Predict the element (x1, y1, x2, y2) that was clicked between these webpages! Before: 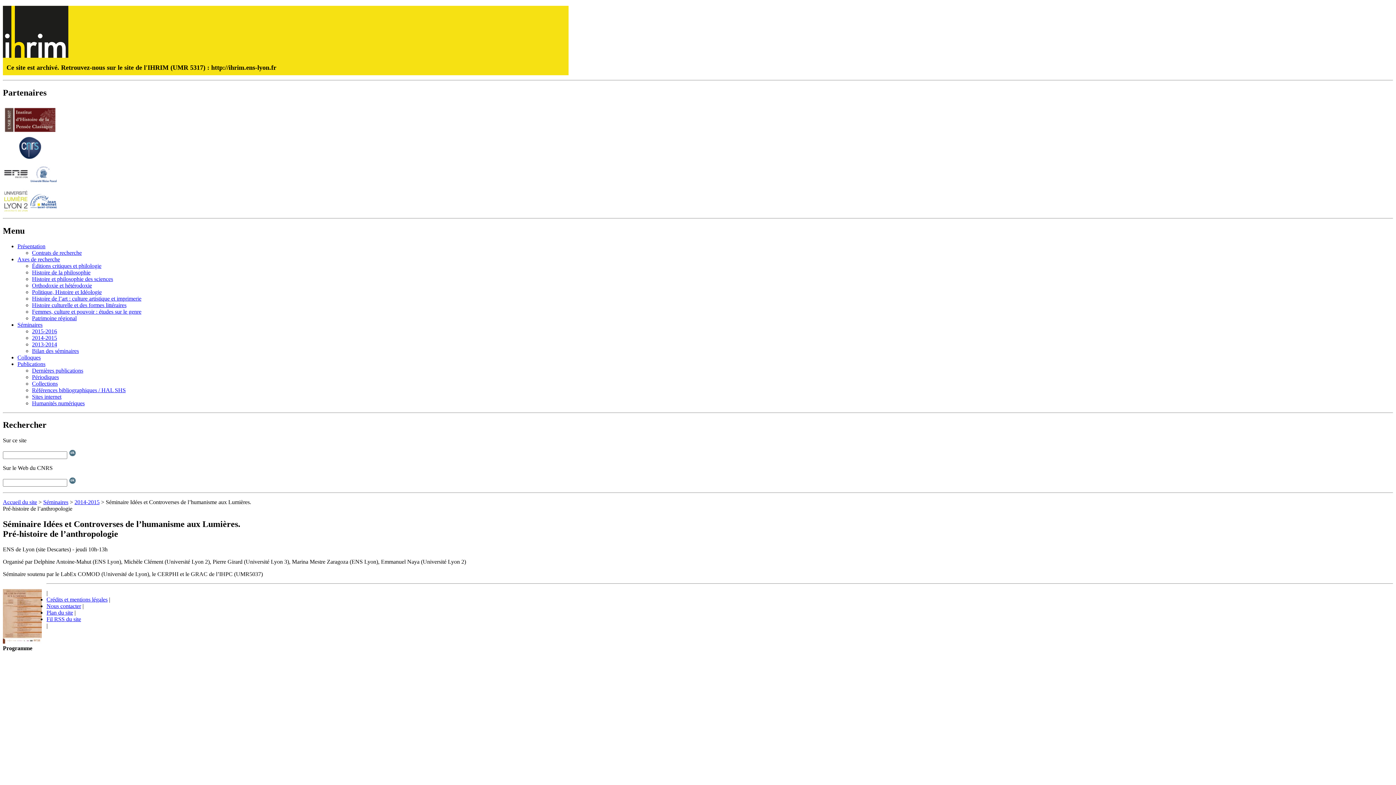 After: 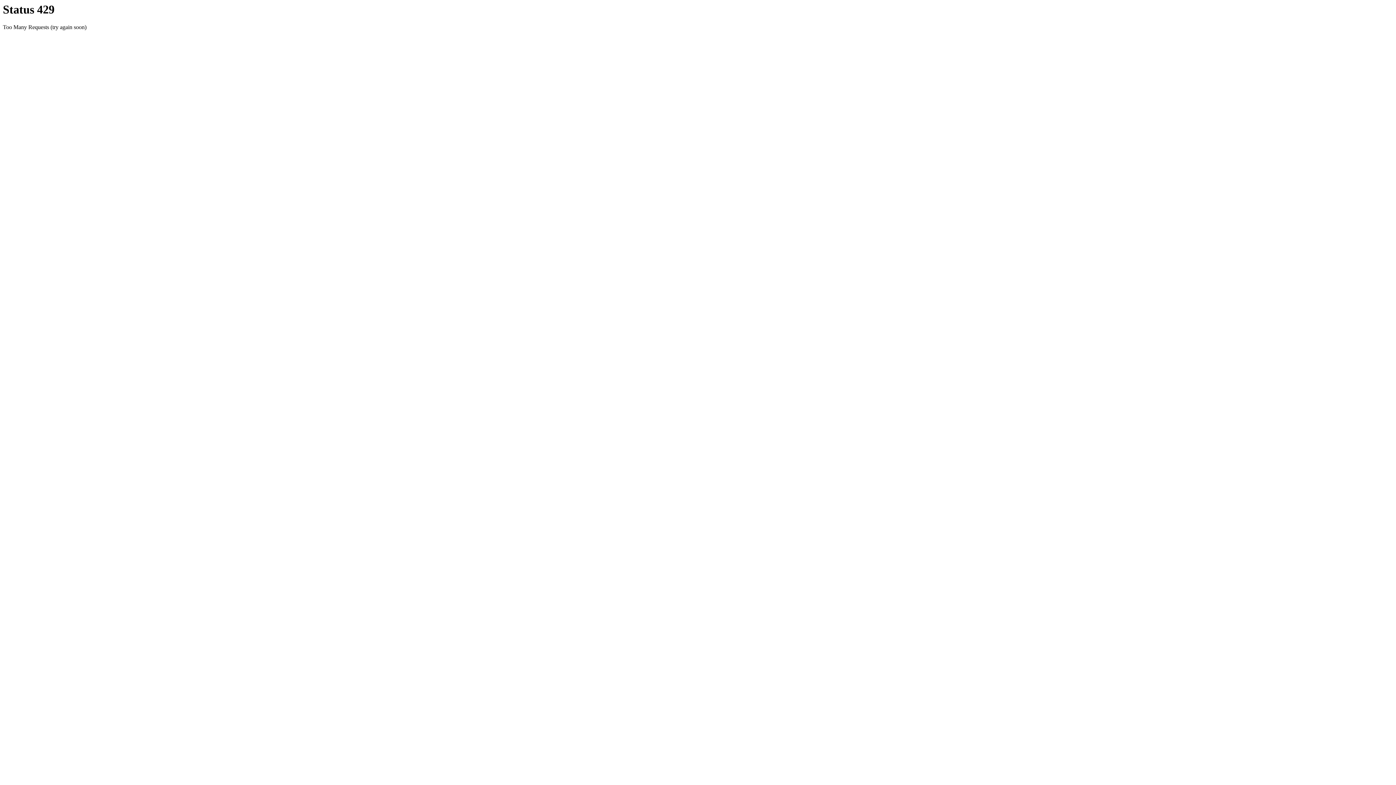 Action: label: Accueil du site bbox: (2, 499, 37, 505)